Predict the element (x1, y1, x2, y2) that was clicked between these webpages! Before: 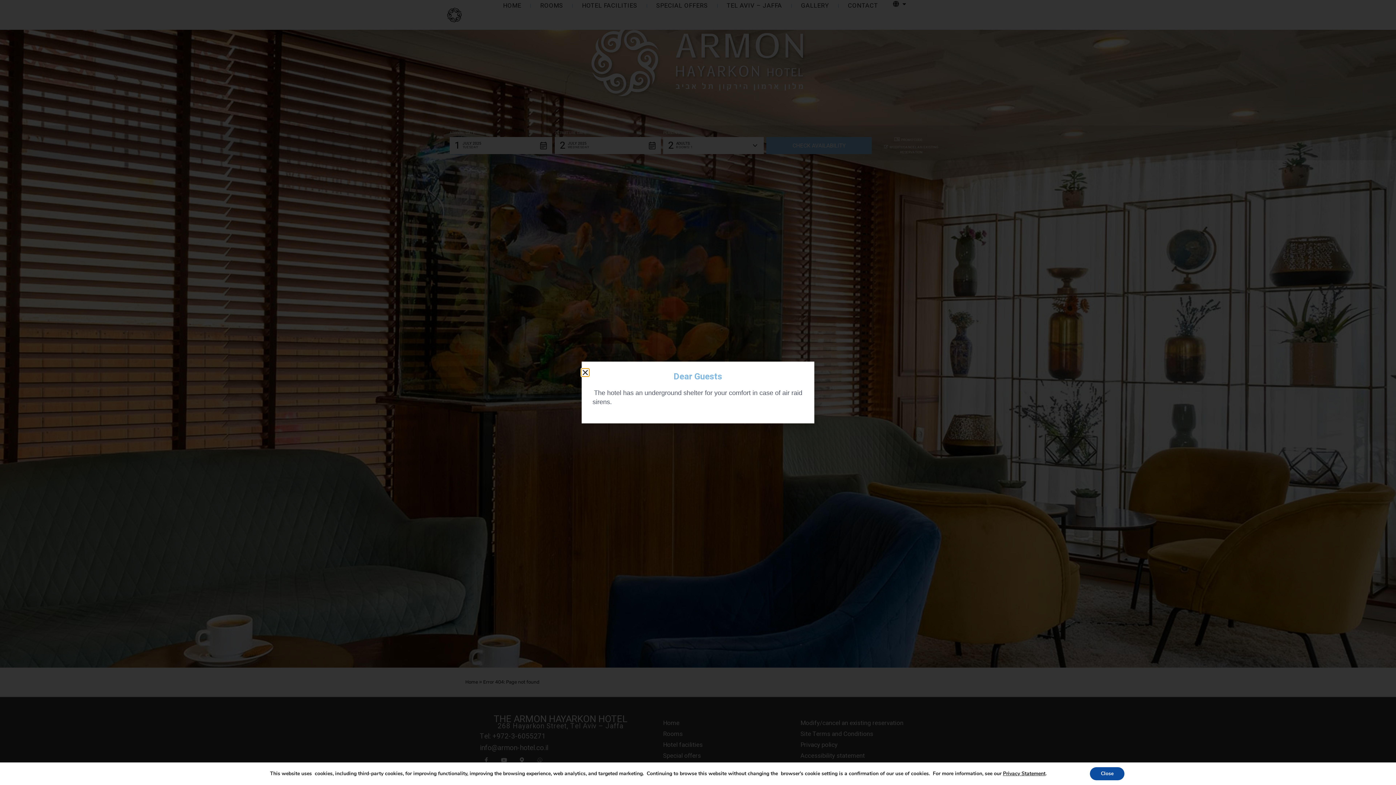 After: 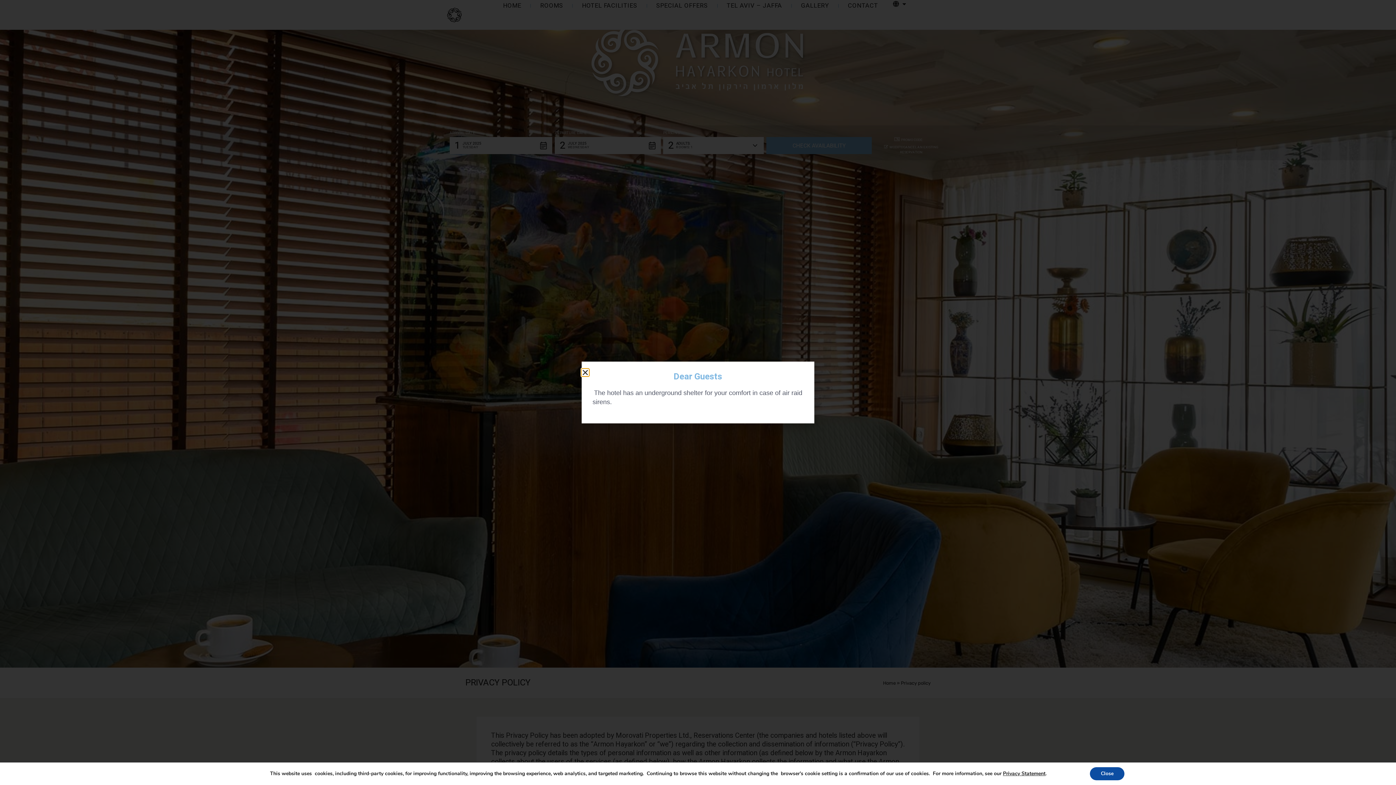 Action: label: Privacy Statement bbox: (1003, 770, 1045, 777)